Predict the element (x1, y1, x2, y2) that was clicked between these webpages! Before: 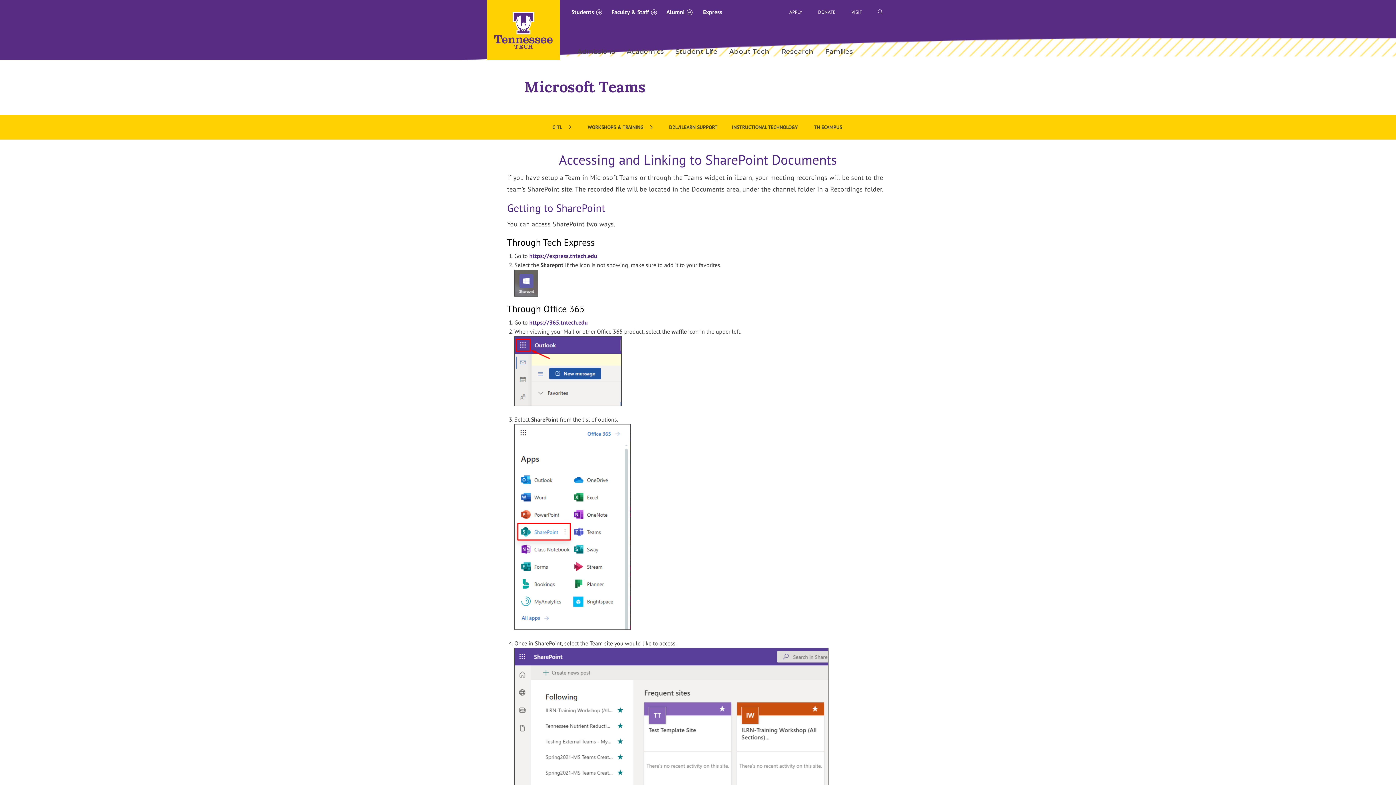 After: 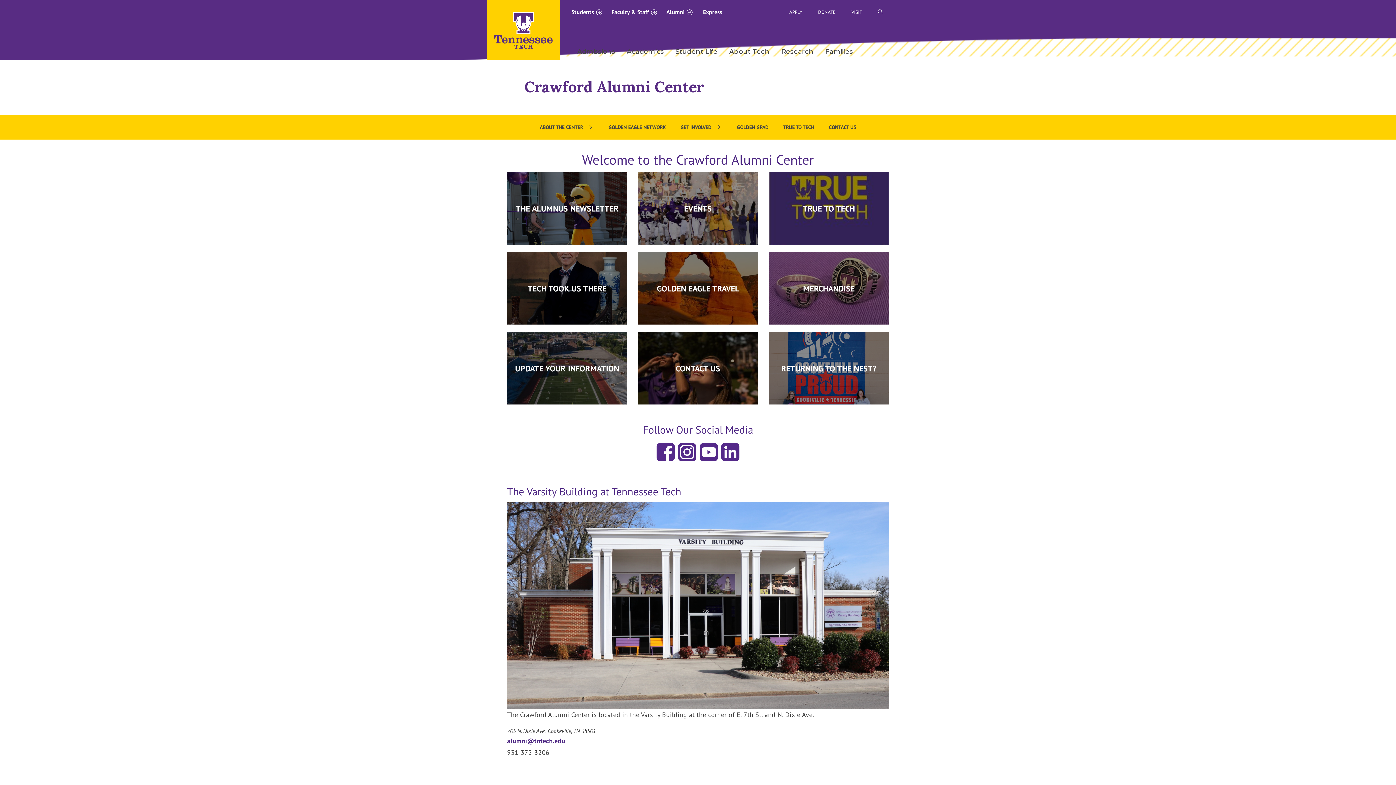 Action: label: Alumni  bbox: (666, 8, 692, 15)